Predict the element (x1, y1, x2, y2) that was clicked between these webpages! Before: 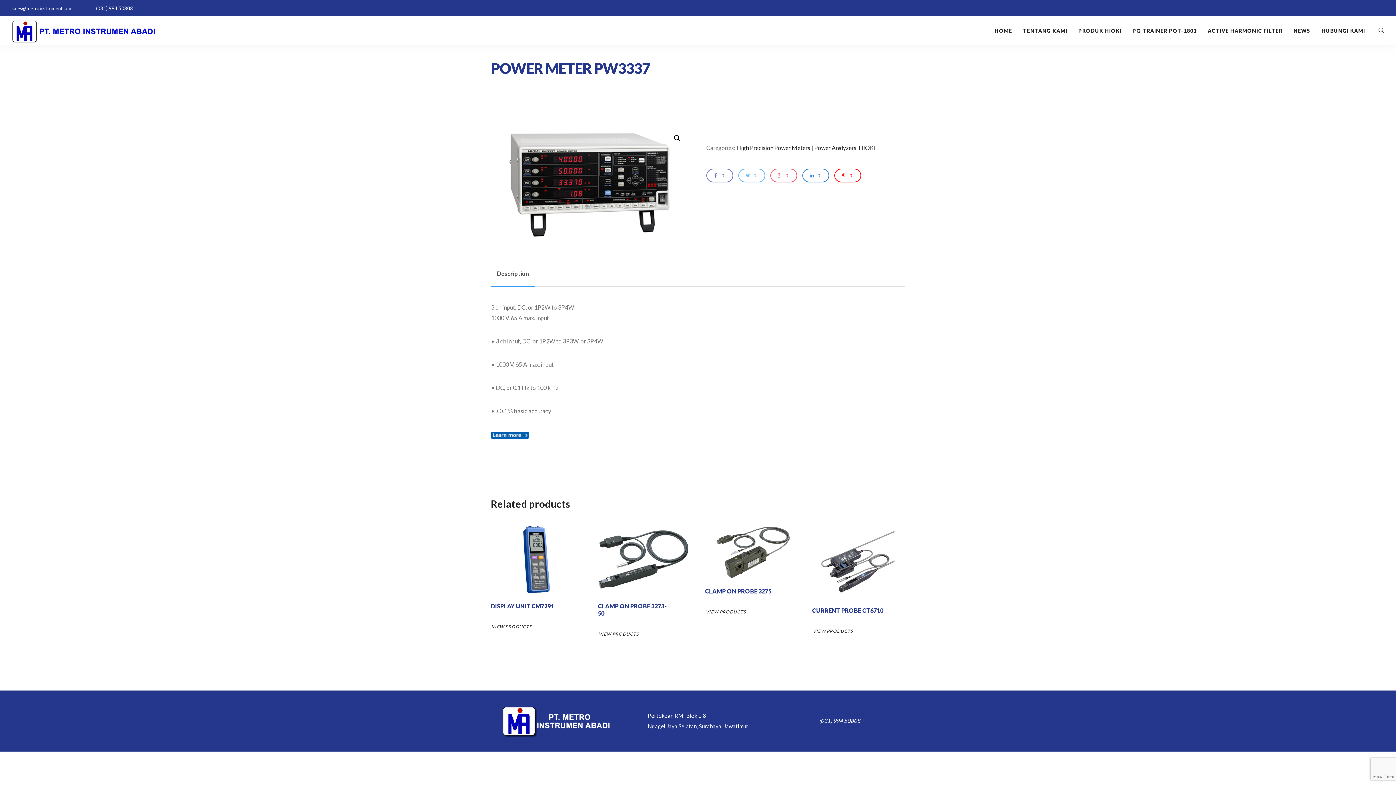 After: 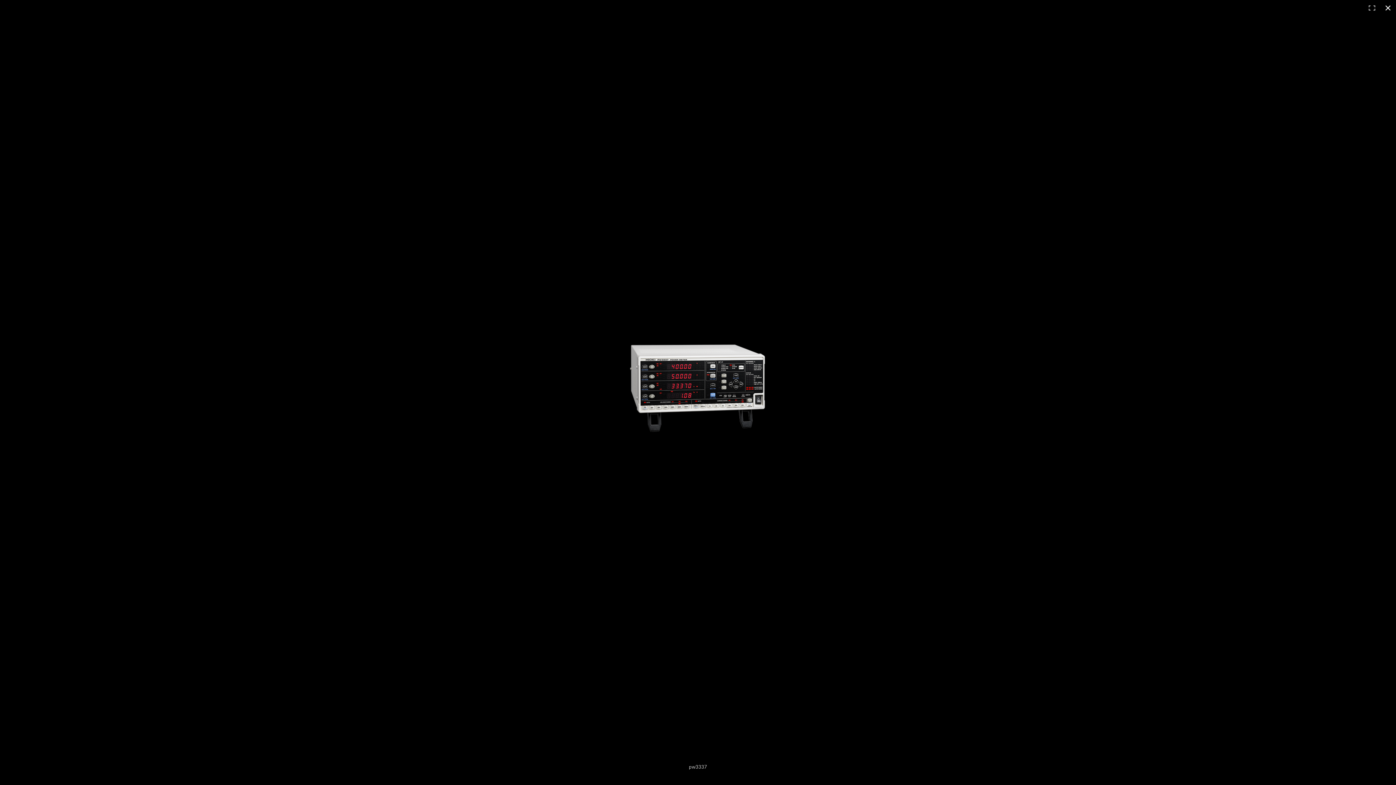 Action: bbox: (670, 132, 684, 145)